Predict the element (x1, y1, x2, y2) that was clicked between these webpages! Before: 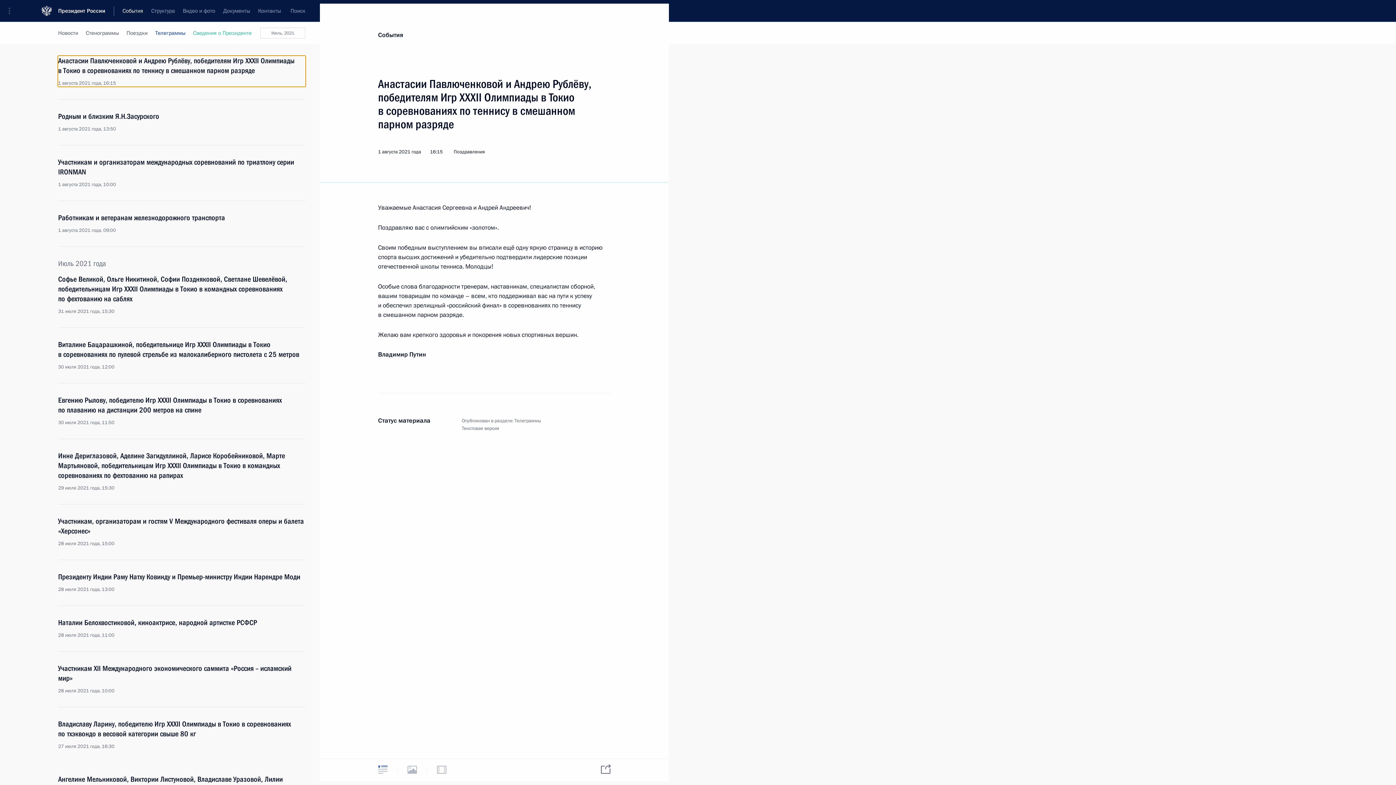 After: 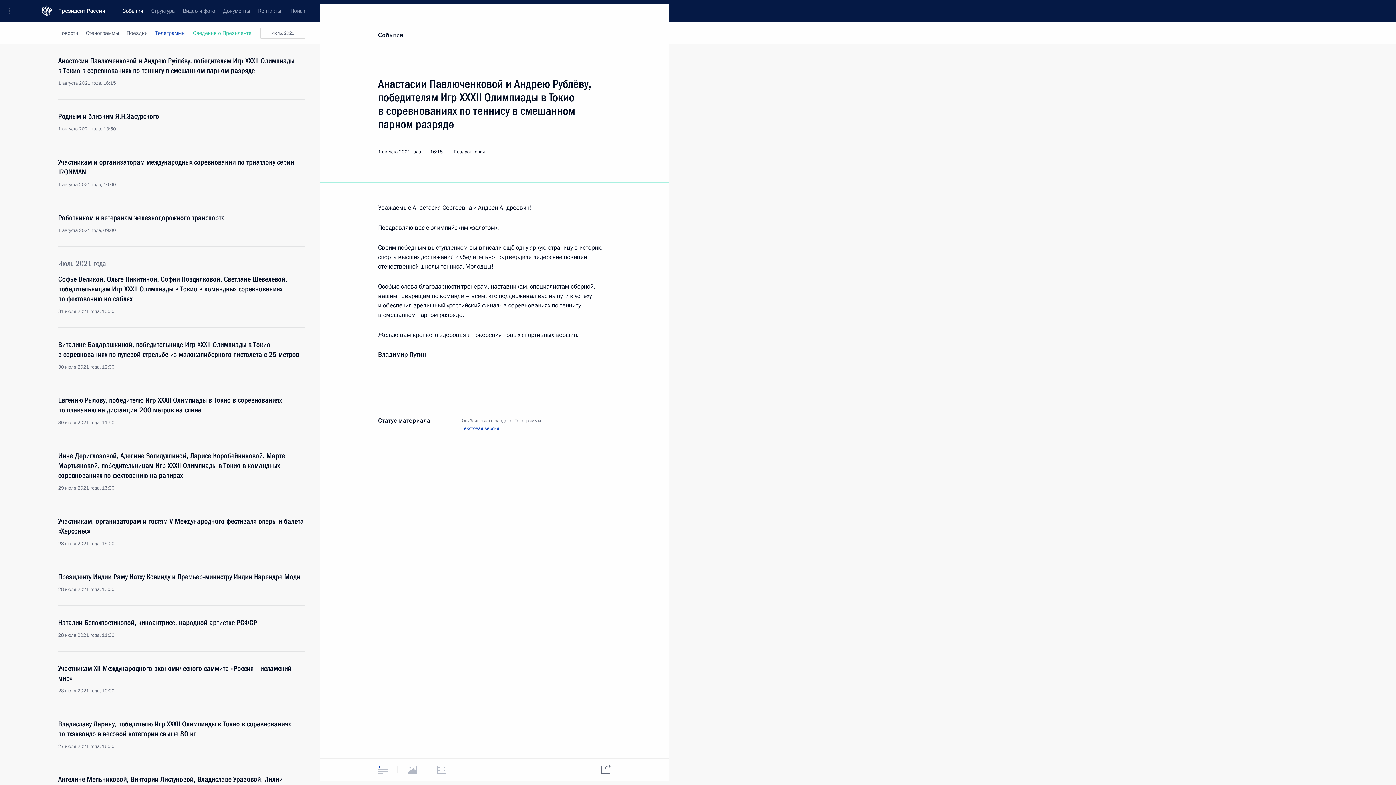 Action: bbox: (461, 425, 499, 432) label: Текстовая версия